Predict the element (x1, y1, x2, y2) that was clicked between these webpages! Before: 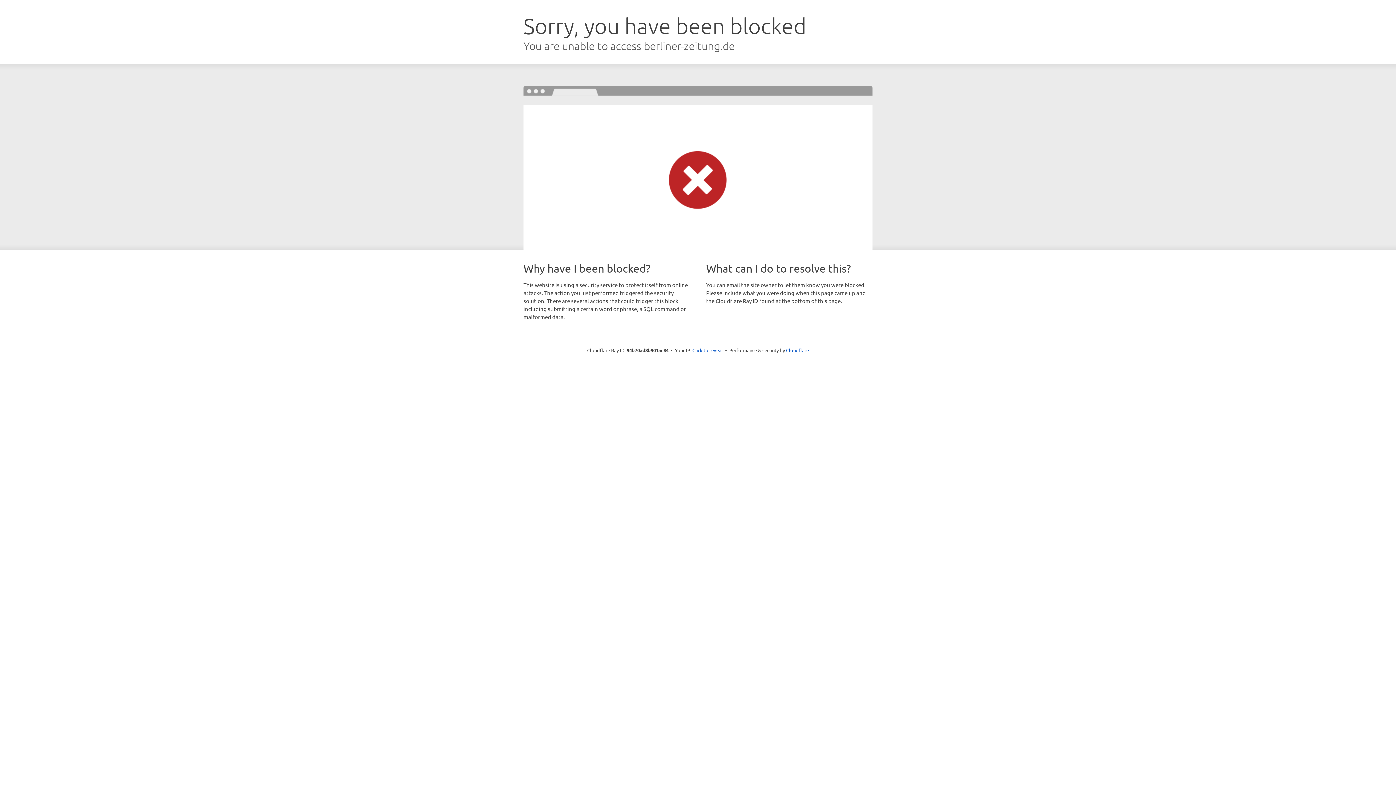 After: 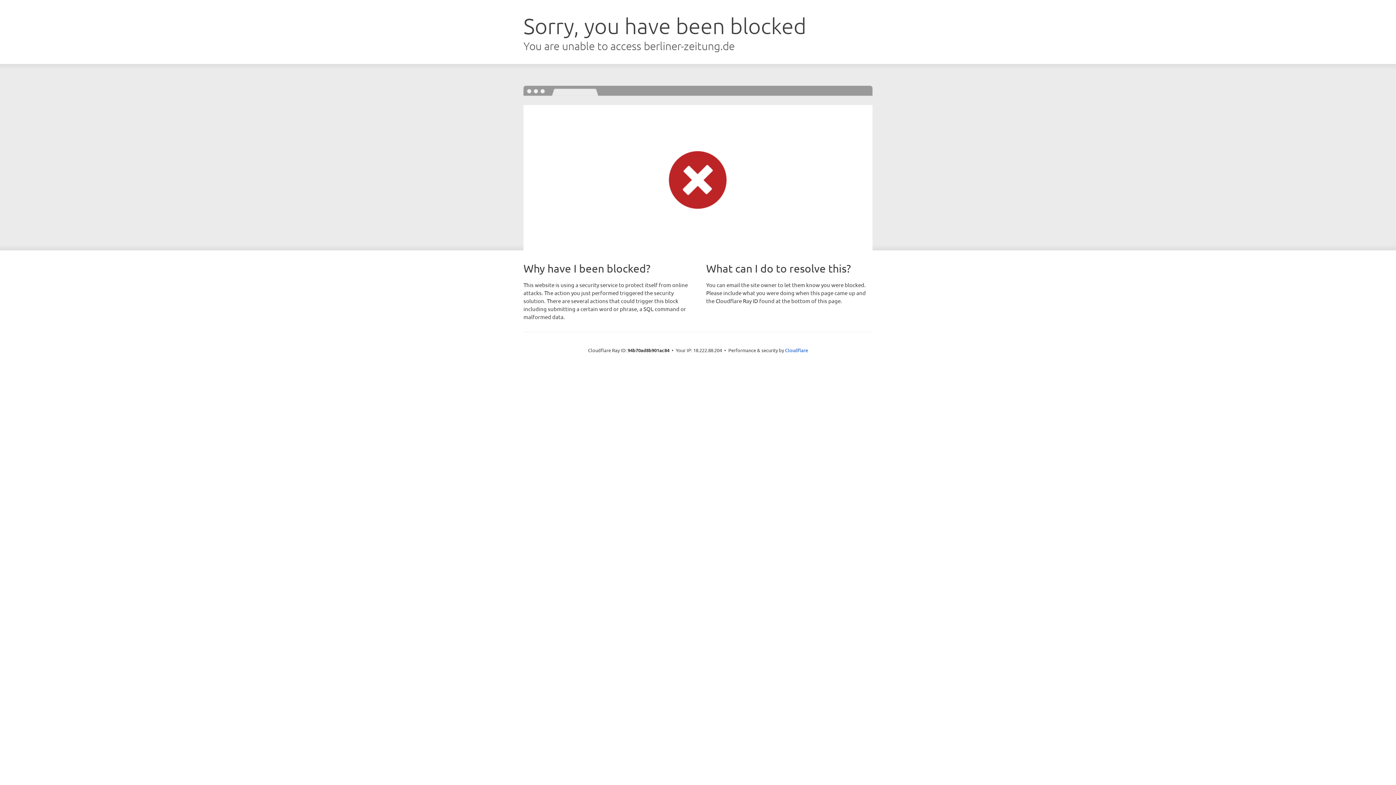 Action: label: Click to reveal bbox: (692, 346, 723, 353)